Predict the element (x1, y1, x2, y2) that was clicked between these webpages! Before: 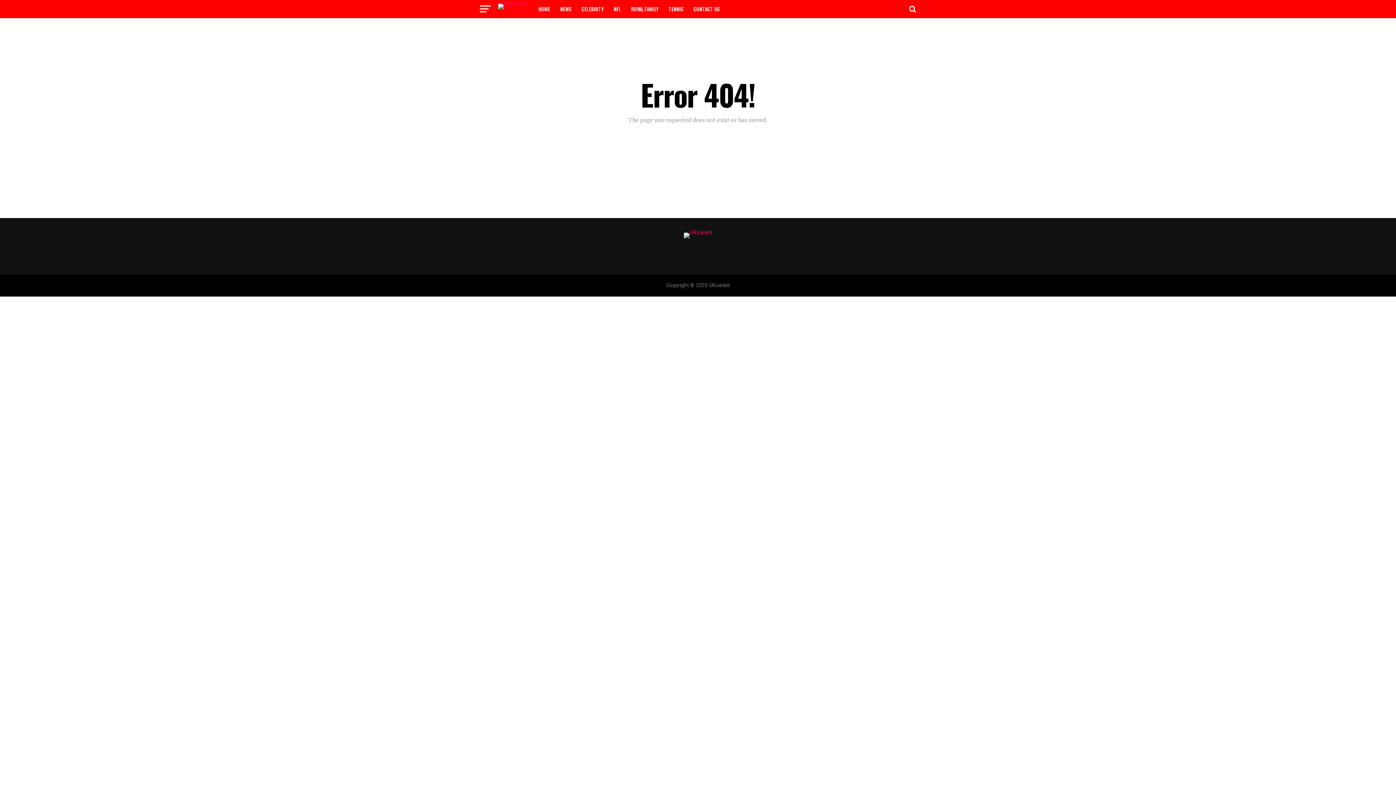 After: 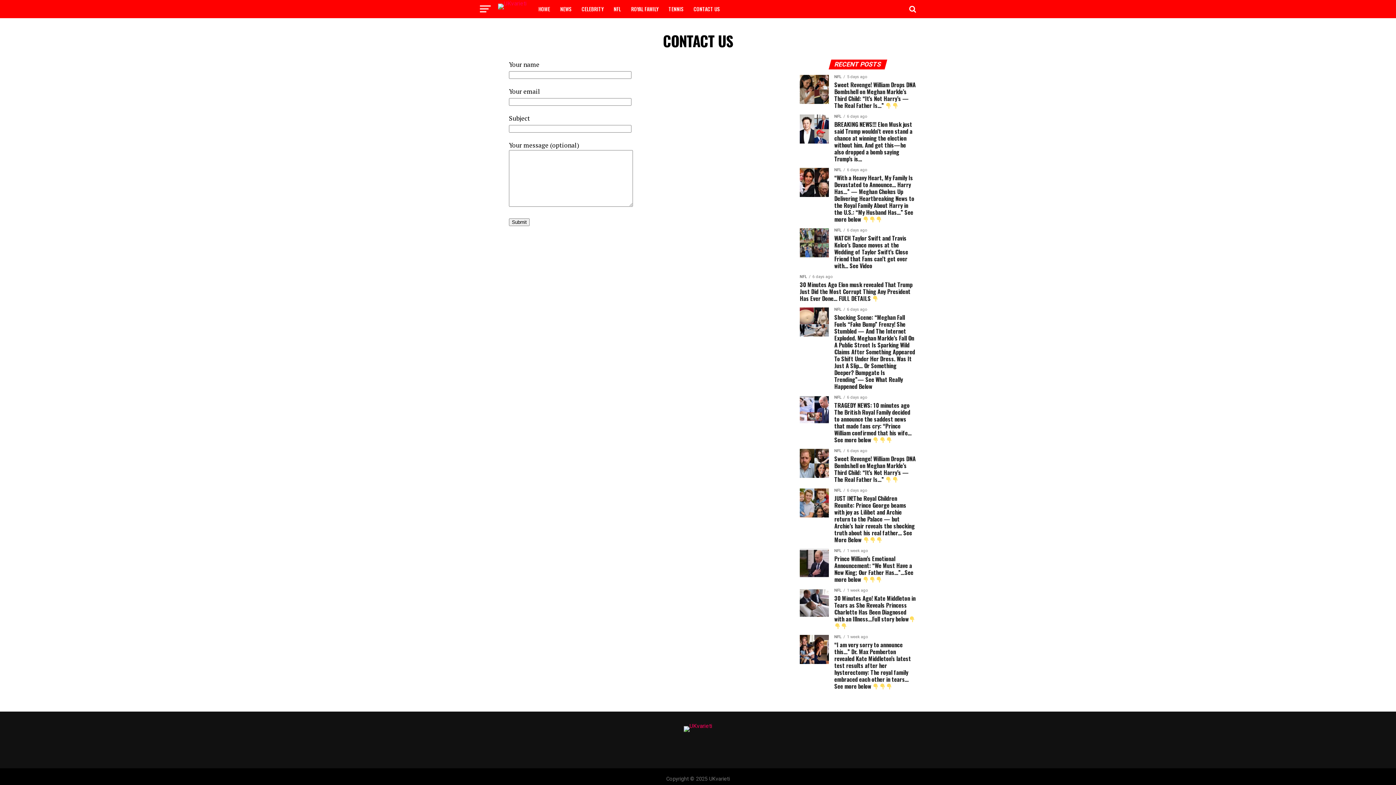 Action: bbox: (689, 0, 724, 18) label: CONTACT US